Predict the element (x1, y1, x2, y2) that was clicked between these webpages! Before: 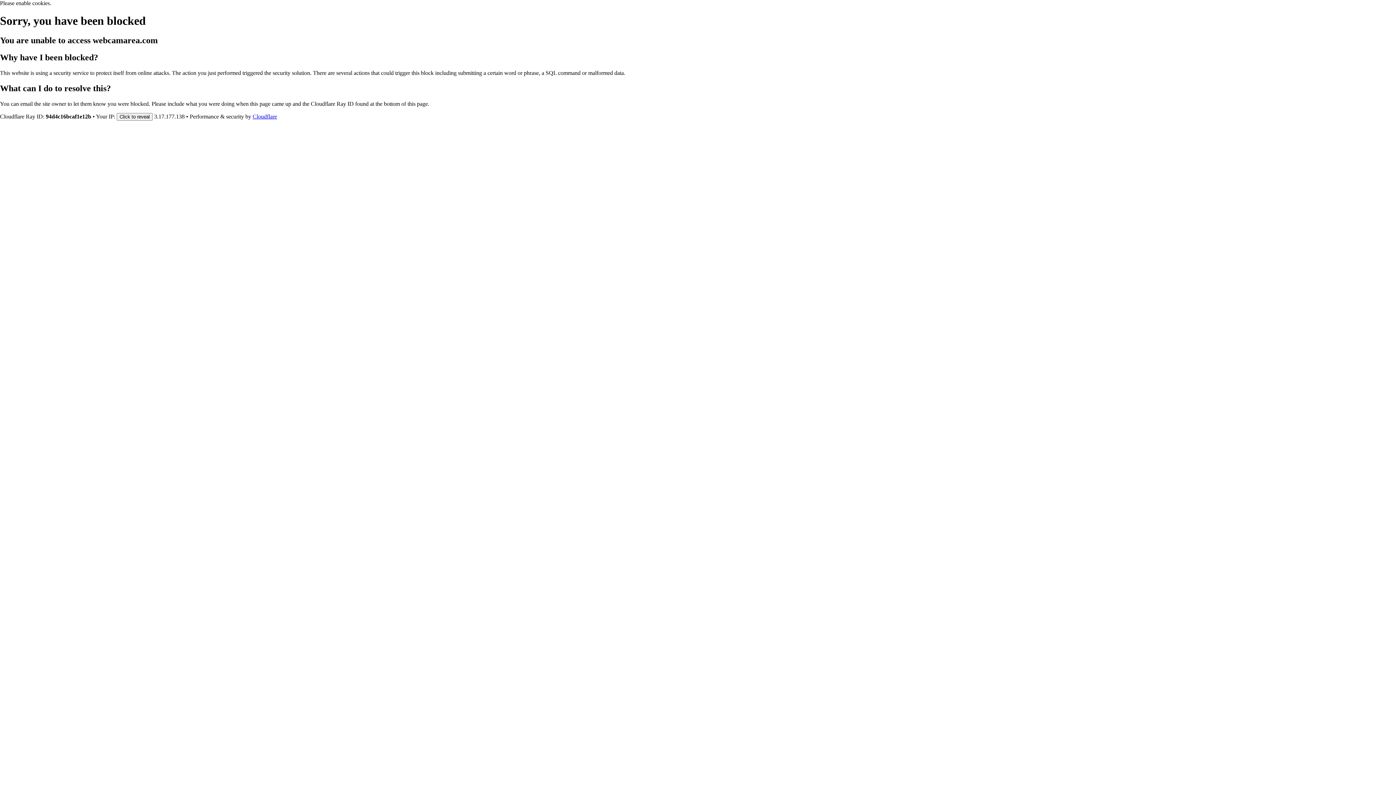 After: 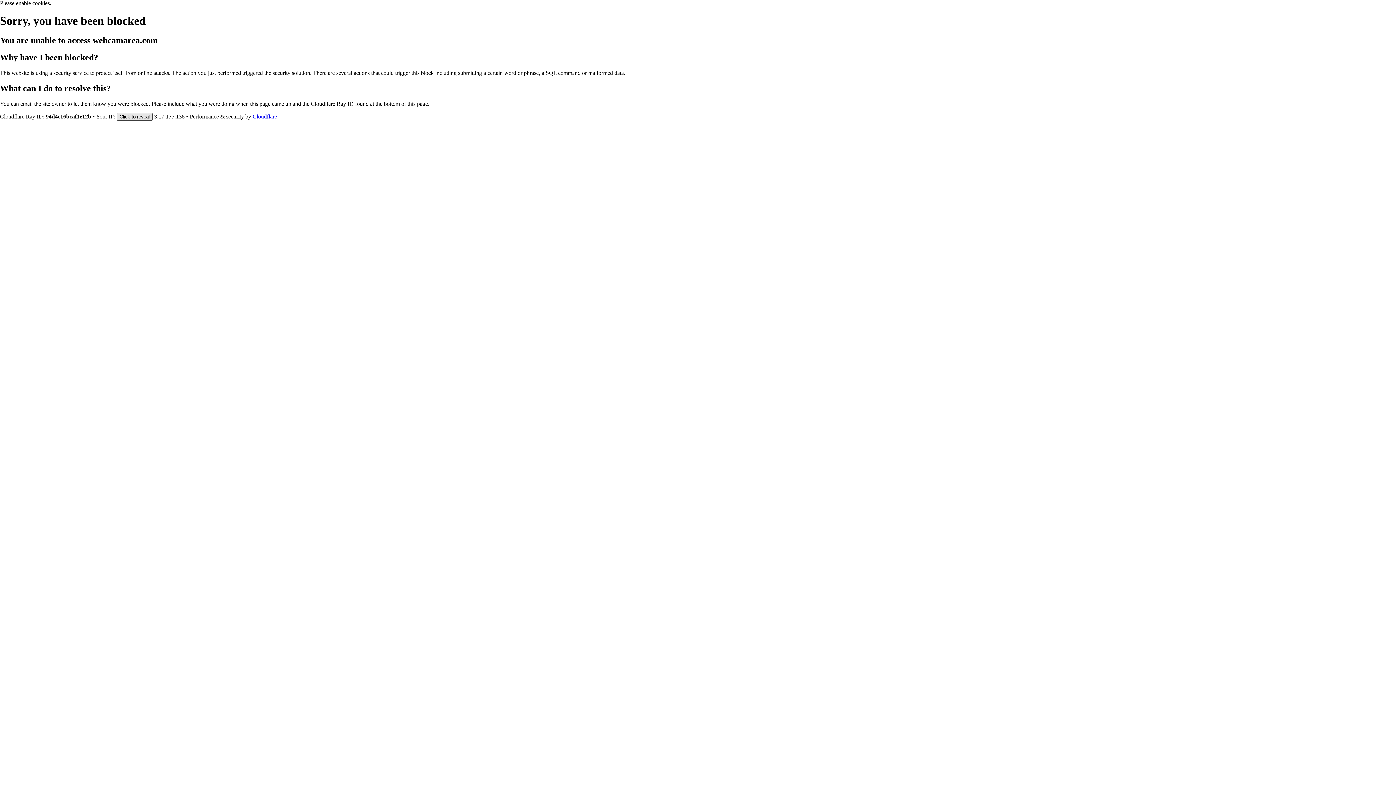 Action: label: Click to reveal bbox: (116, 112, 152, 120)